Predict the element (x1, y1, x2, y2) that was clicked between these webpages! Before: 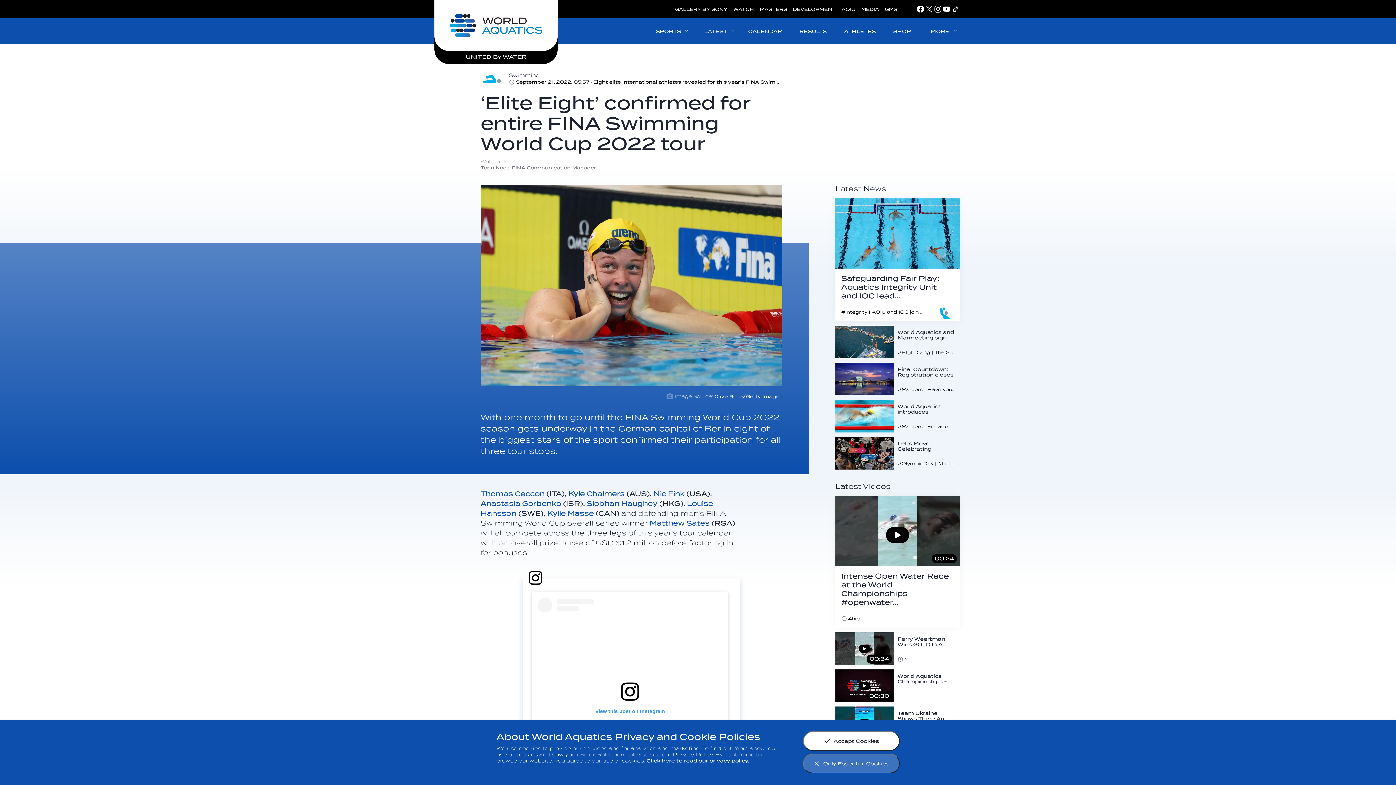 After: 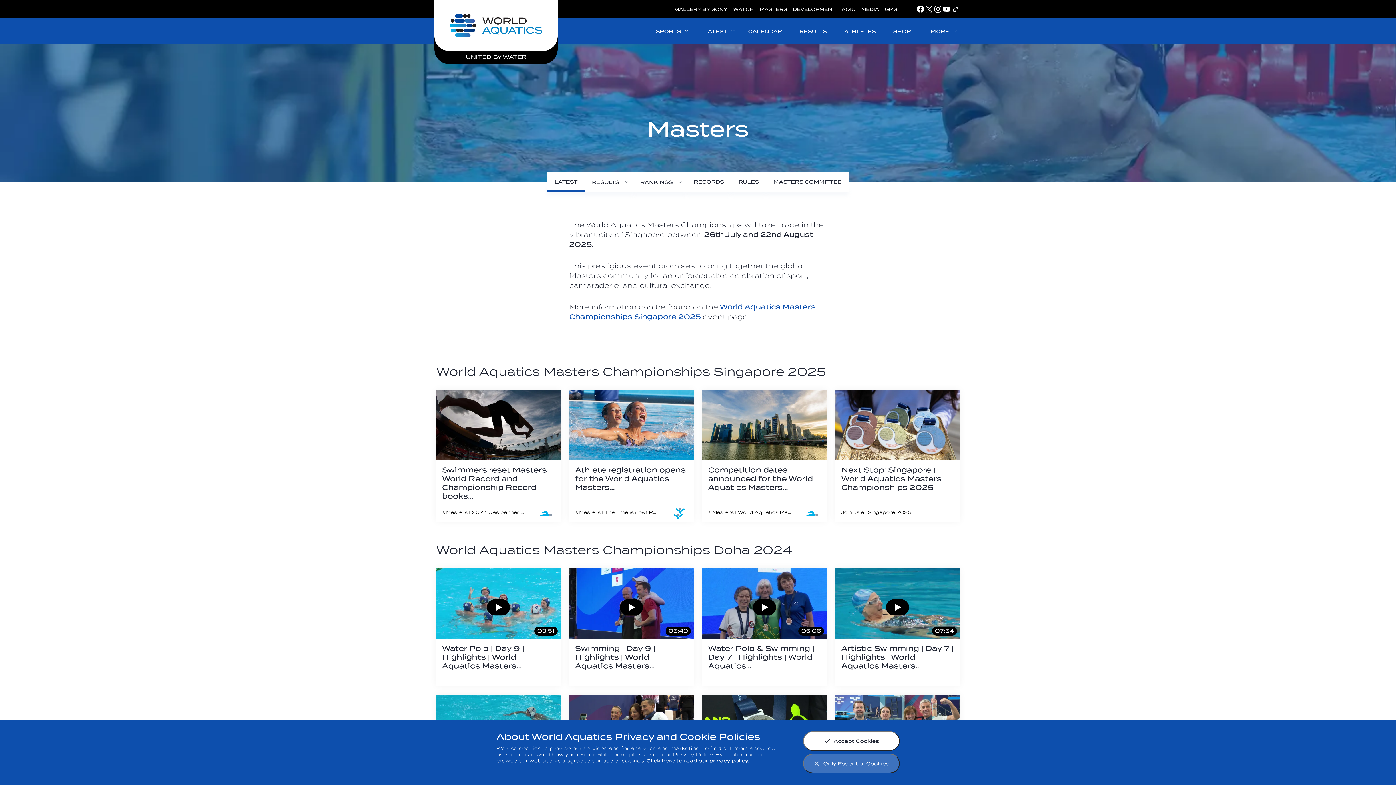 Action: bbox: (757, 0, 790, 18) label: MASTERS